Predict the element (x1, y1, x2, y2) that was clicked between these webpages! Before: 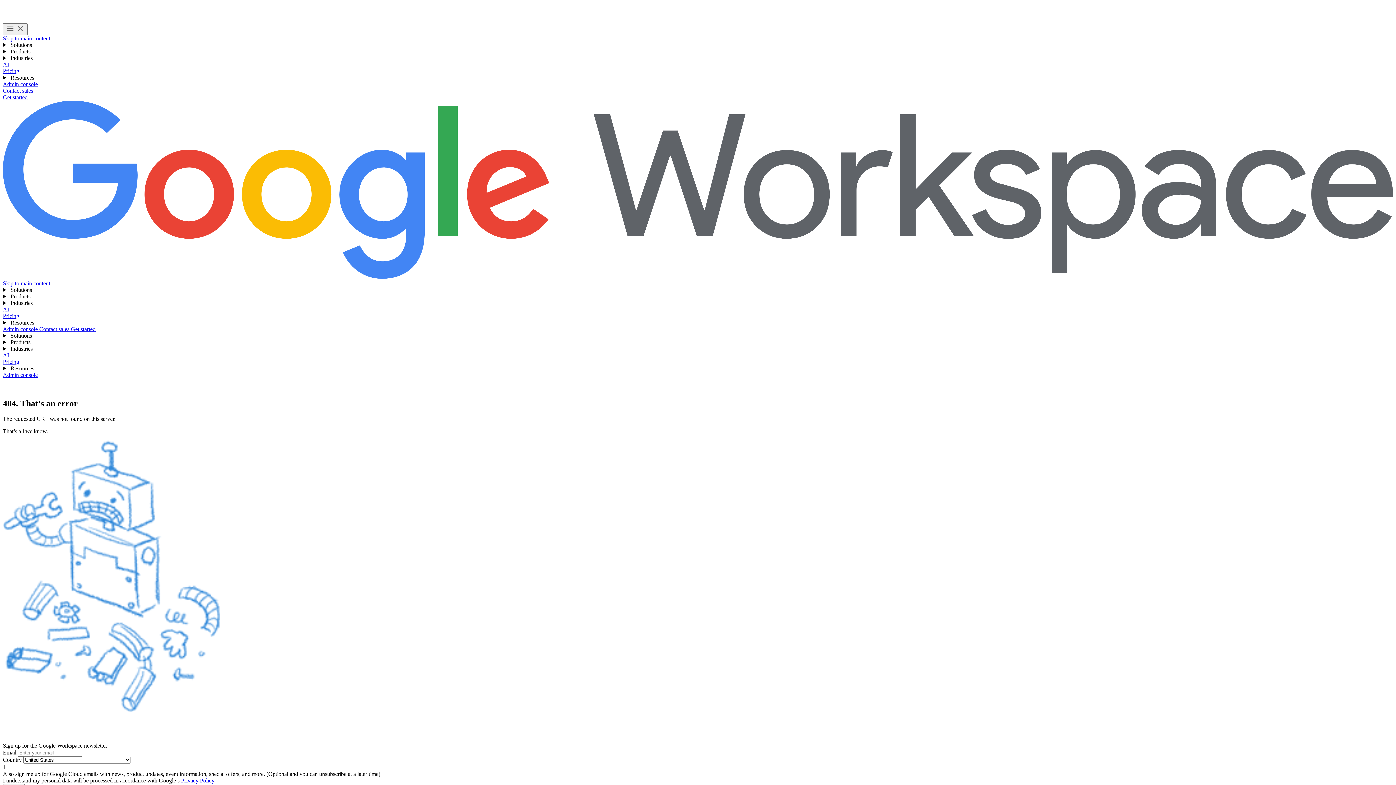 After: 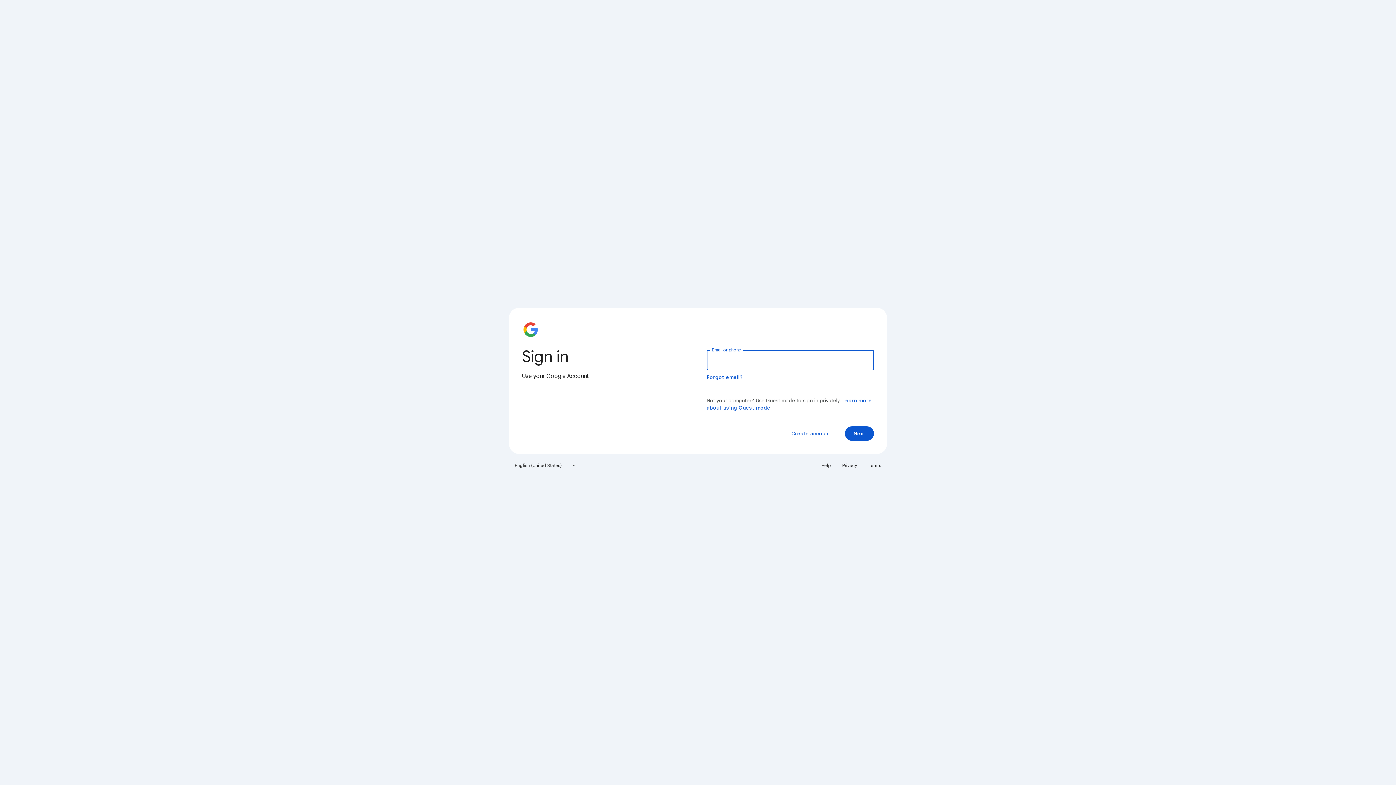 Action: bbox: (2, 326, 39, 332) label: Visit the admin console 